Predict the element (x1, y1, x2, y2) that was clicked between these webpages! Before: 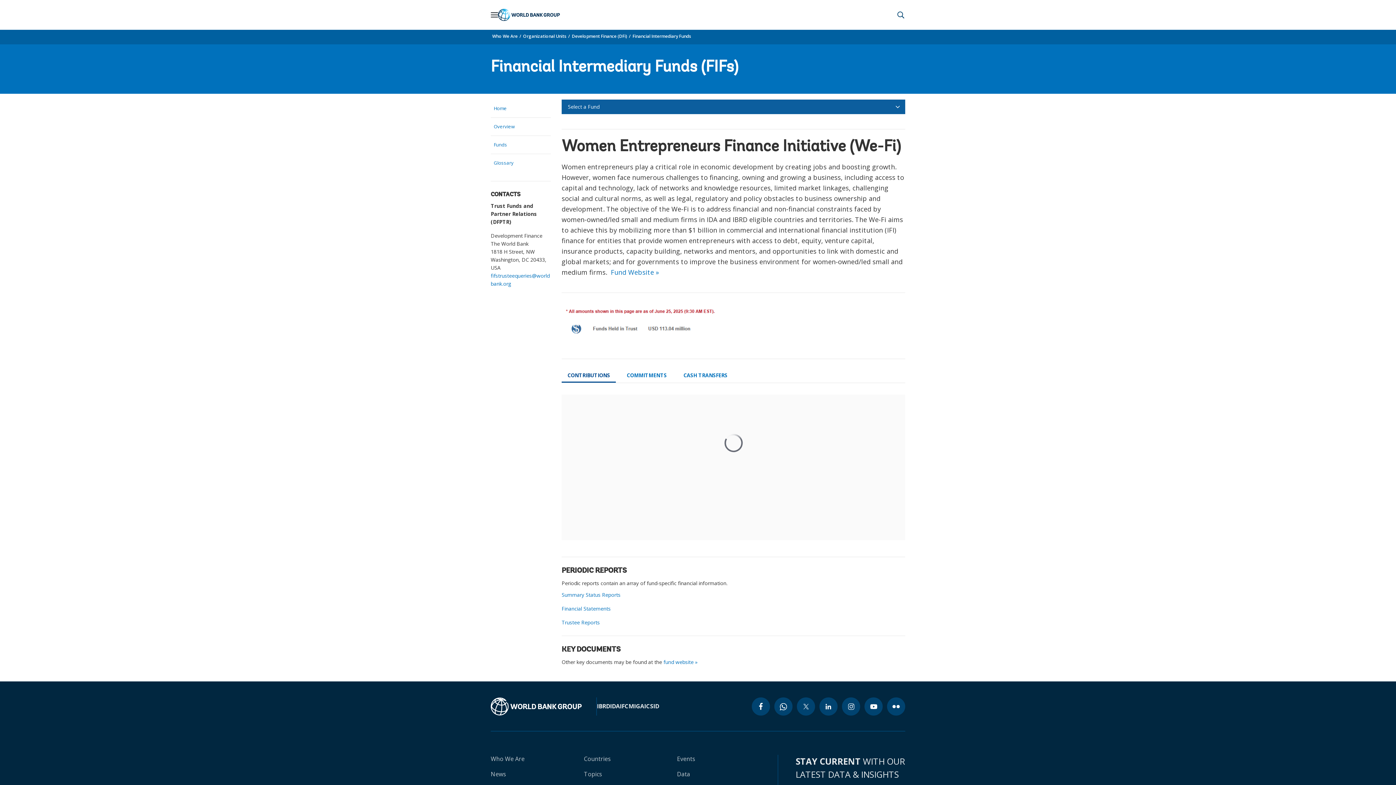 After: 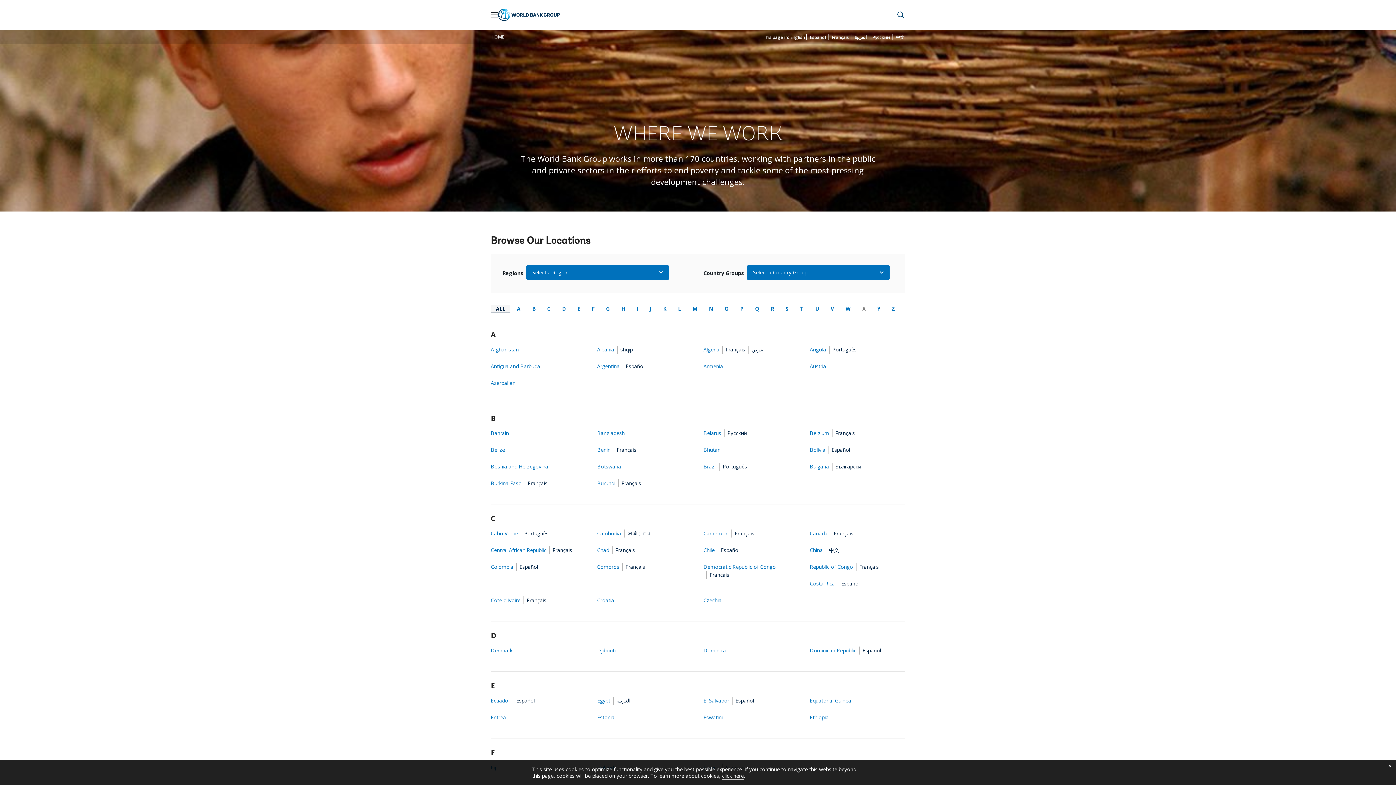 Action: label: Countries bbox: (584, 755, 610, 763)